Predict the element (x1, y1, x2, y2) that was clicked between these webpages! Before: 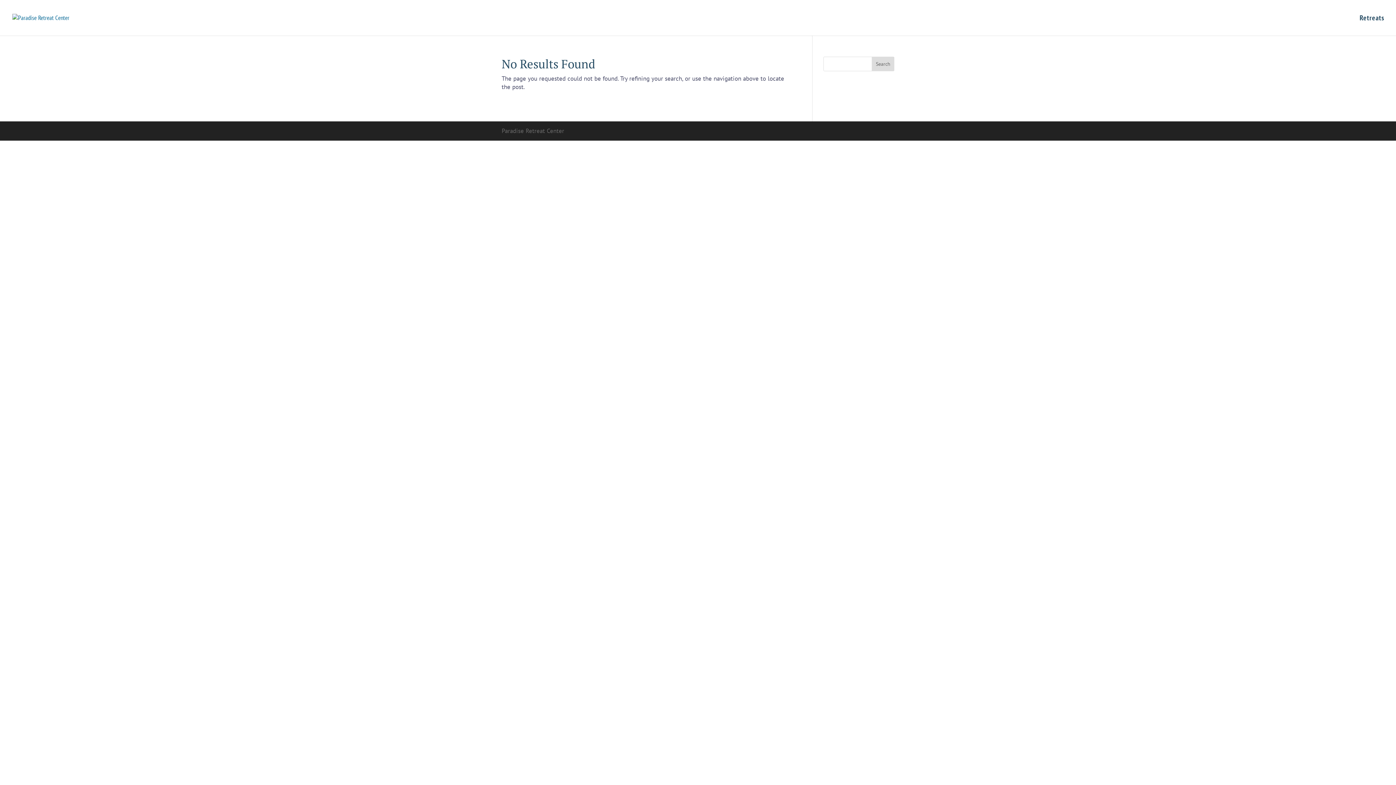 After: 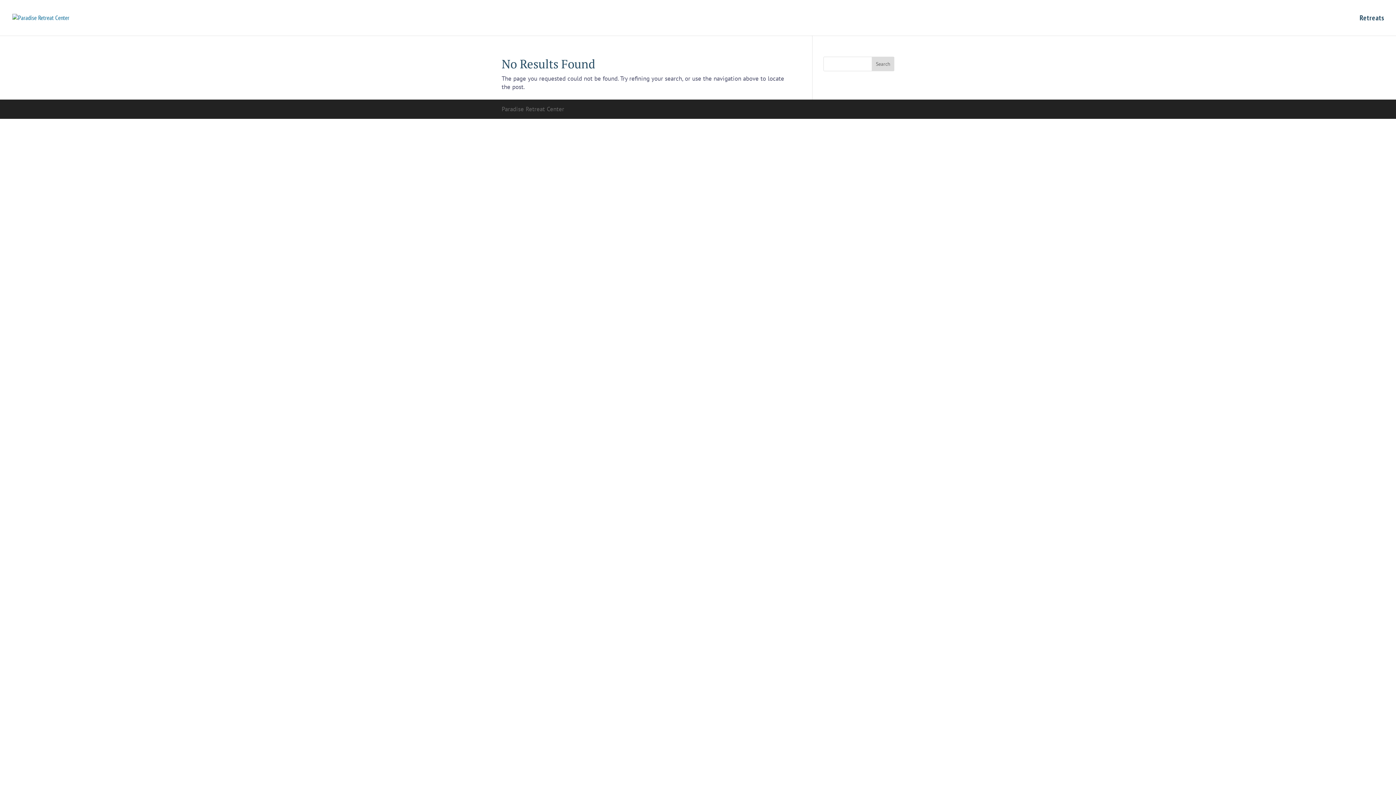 Action: bbox: (12, 13, 69, 21)